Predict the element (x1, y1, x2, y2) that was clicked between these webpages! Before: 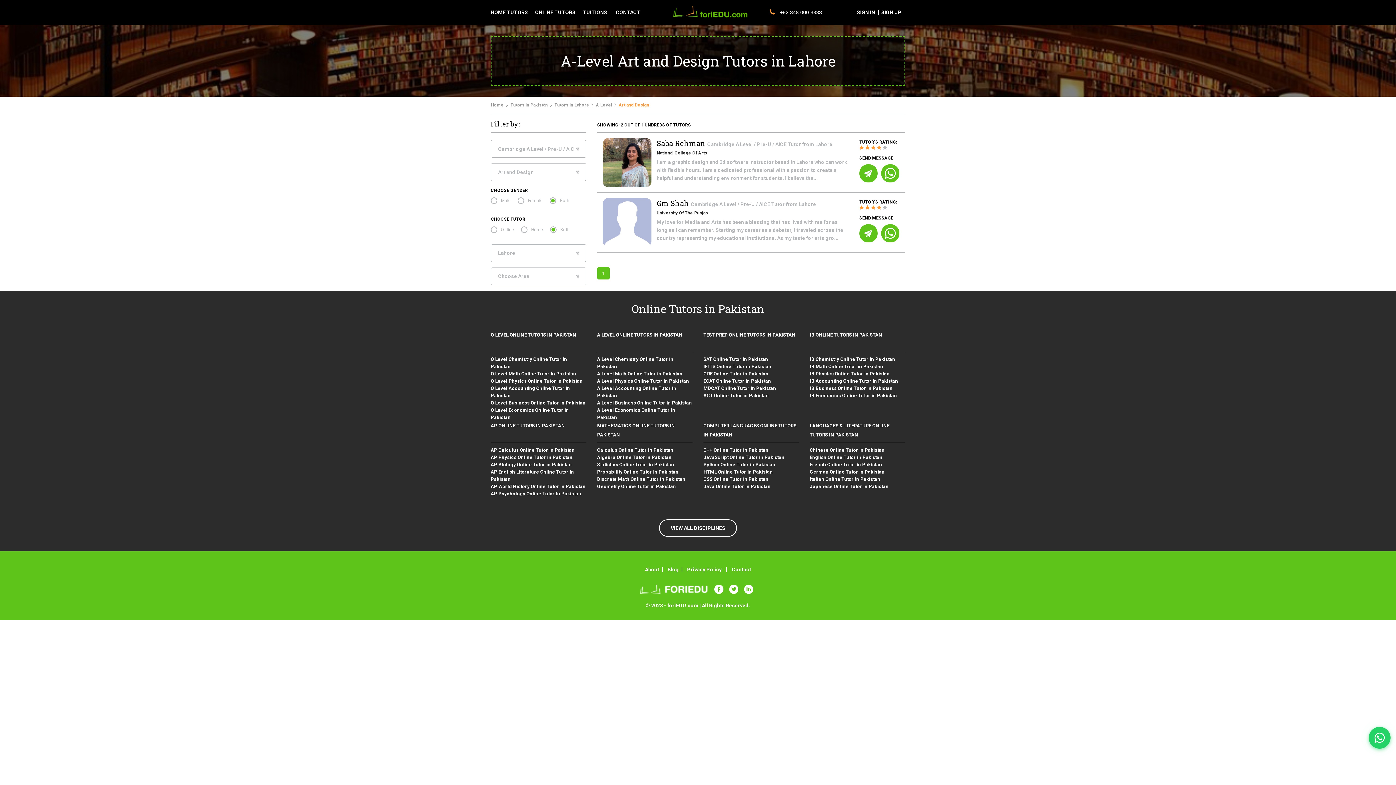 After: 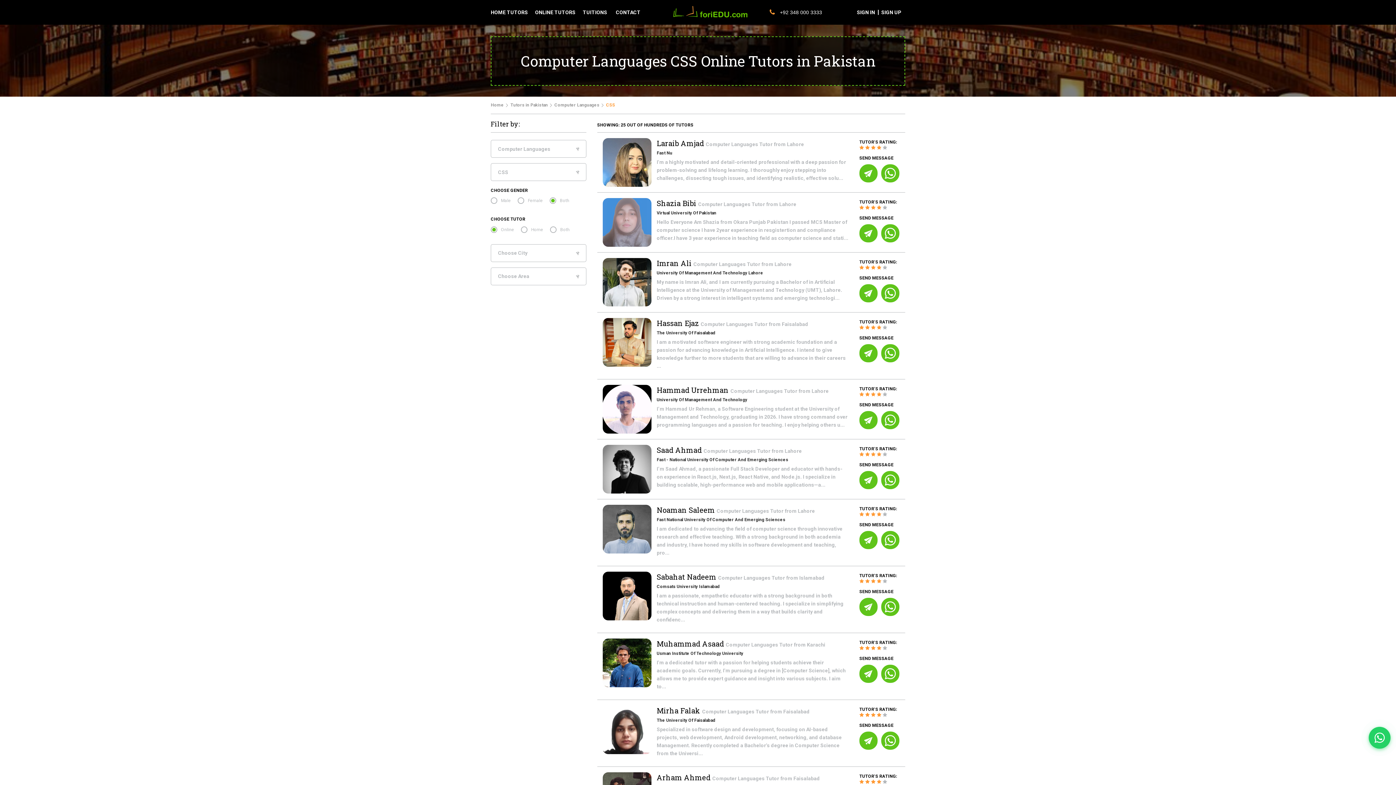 Action: label: CSS Online Tutor in Pakistan bbox: (703, 475, 799, 483)